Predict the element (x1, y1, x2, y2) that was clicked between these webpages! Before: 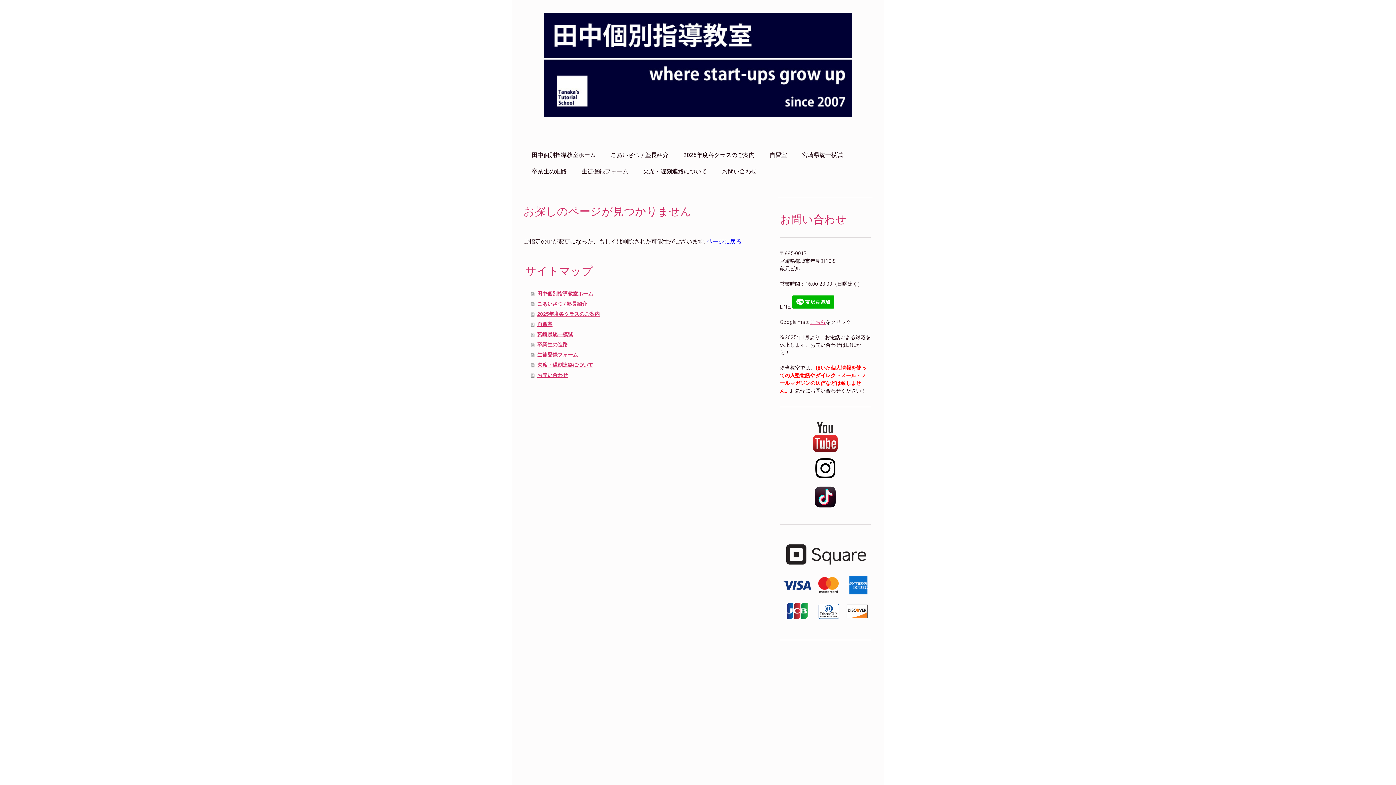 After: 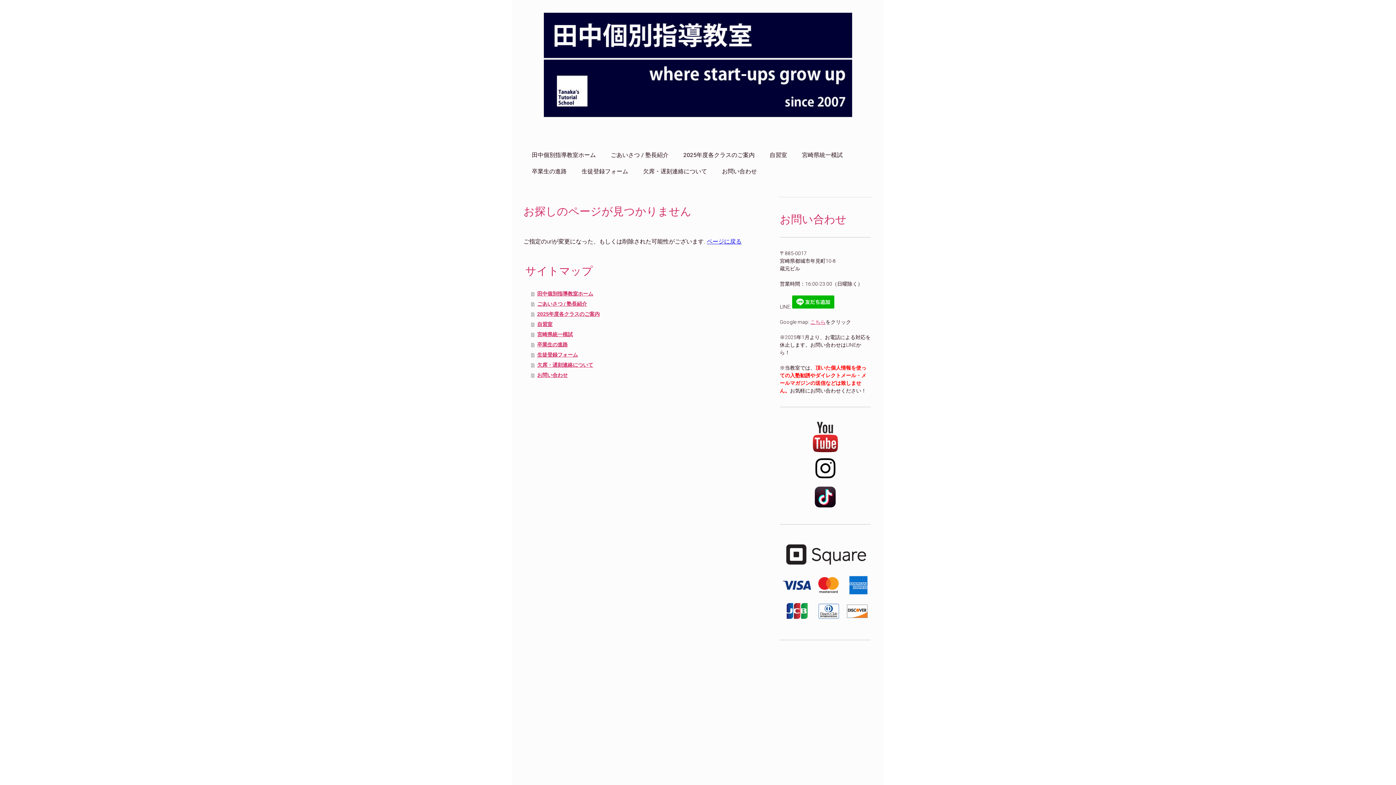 Action: bbox: (810, 482, 840, 488)